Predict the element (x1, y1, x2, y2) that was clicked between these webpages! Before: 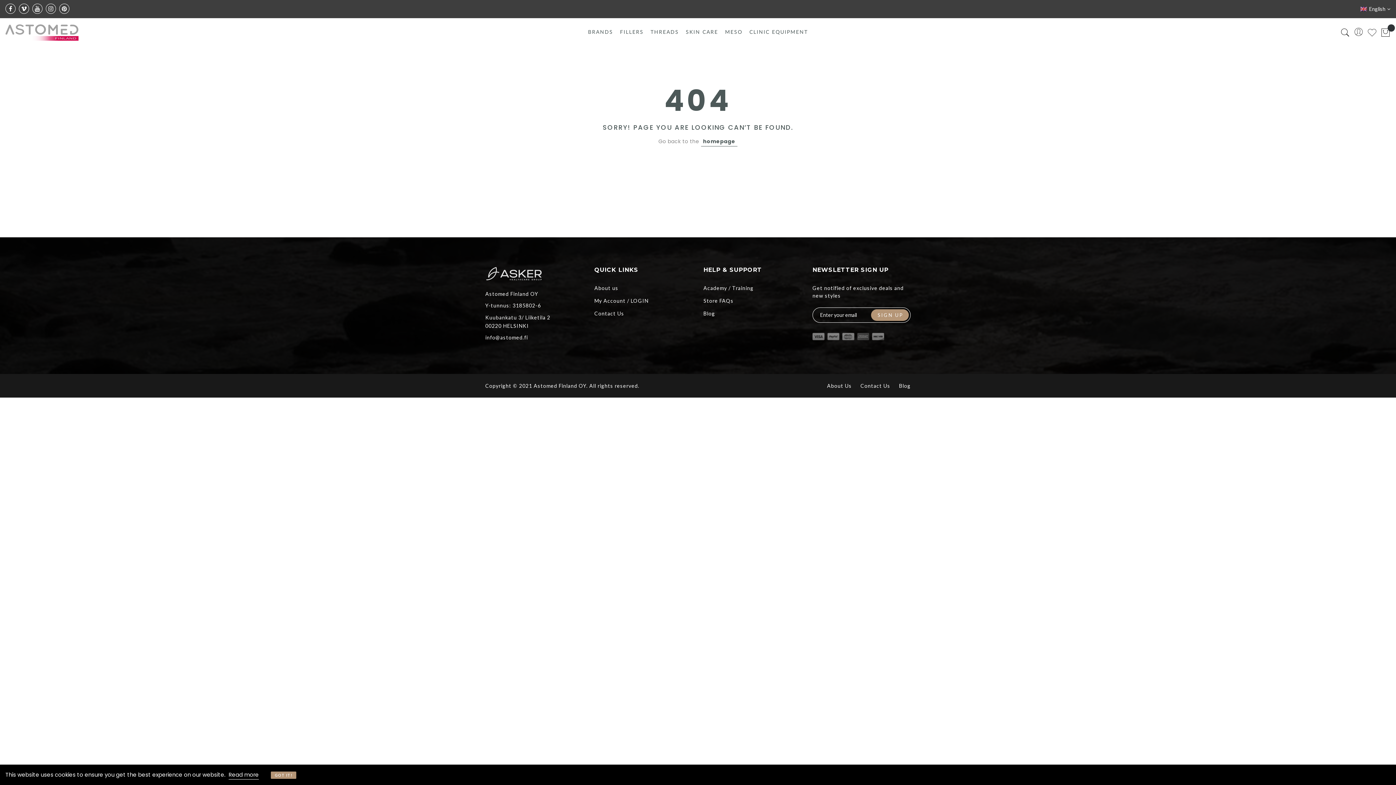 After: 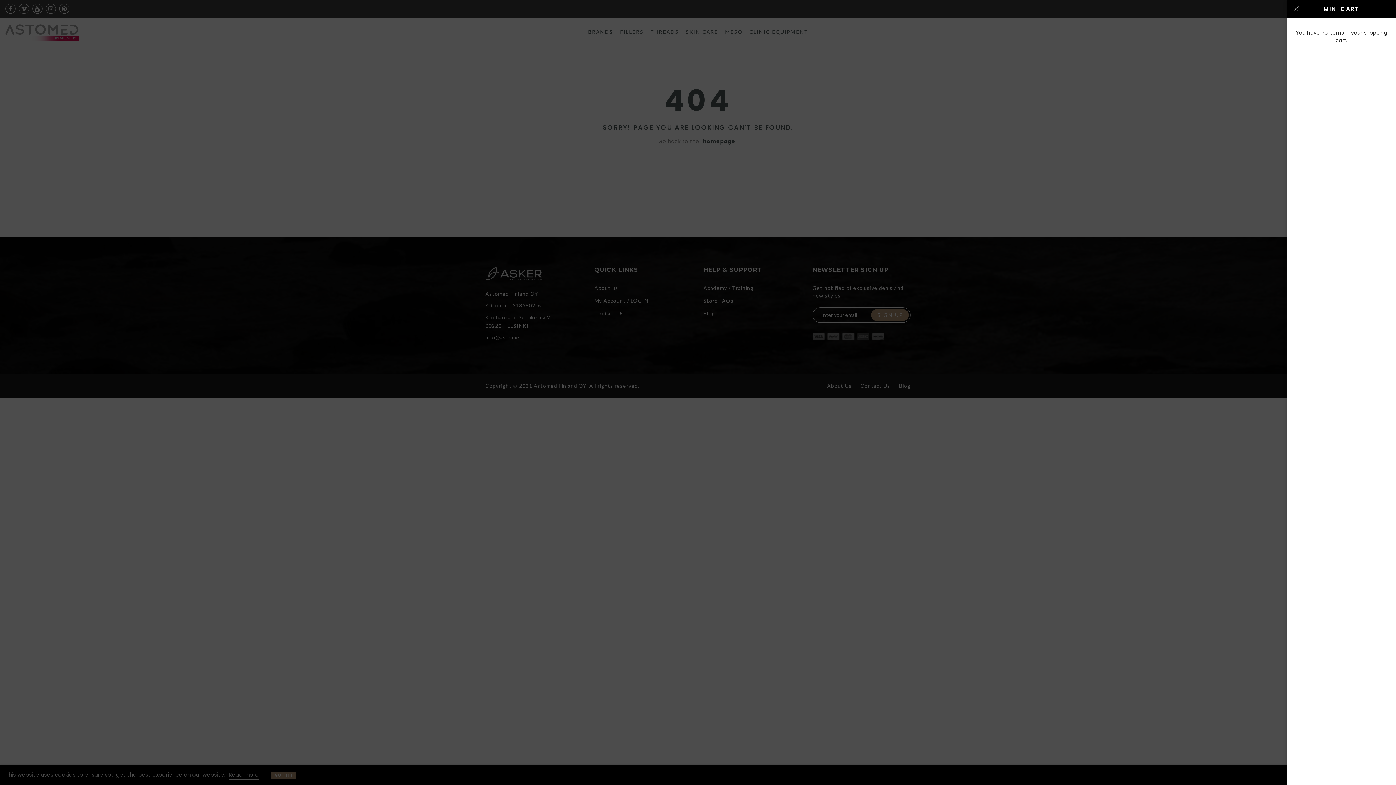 Action: bbox: (1380, 28, 1390, 34)